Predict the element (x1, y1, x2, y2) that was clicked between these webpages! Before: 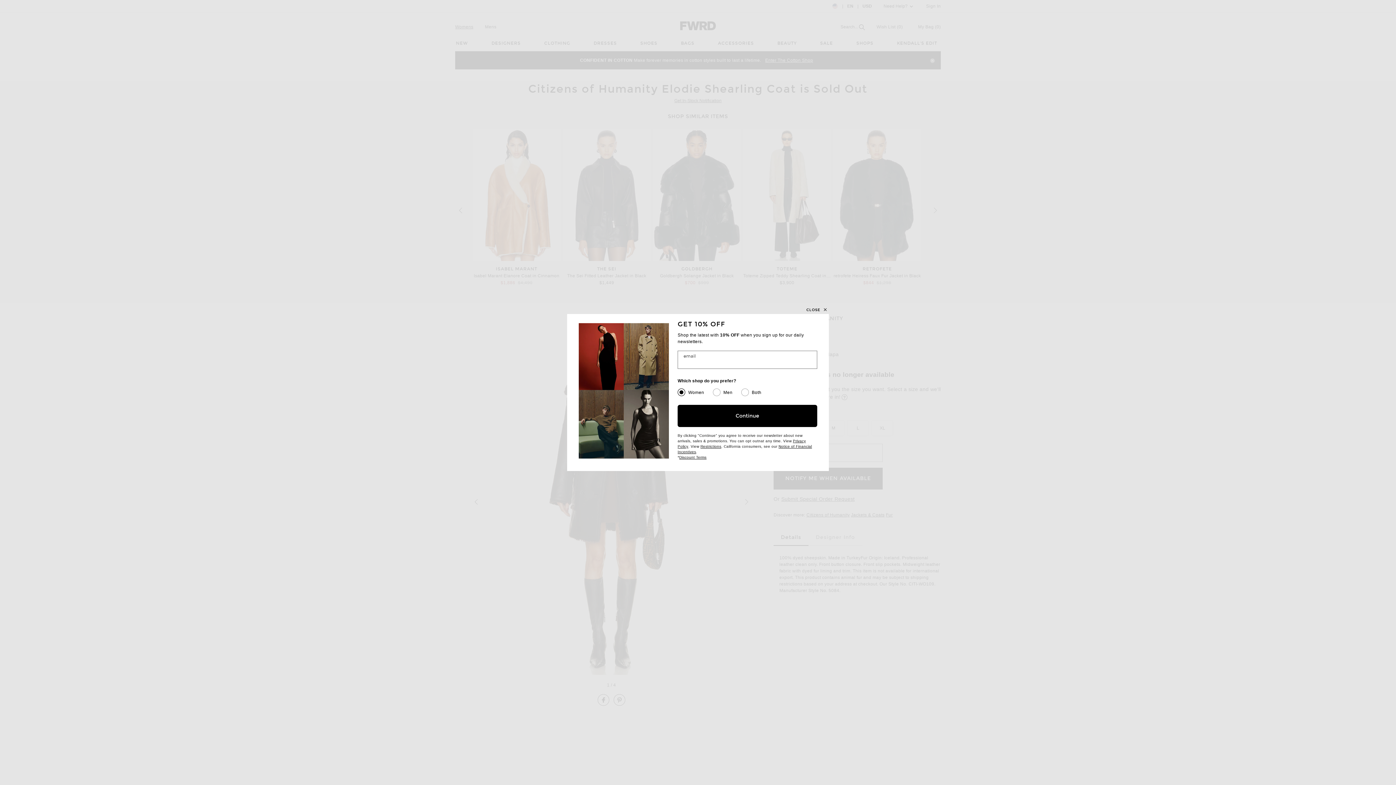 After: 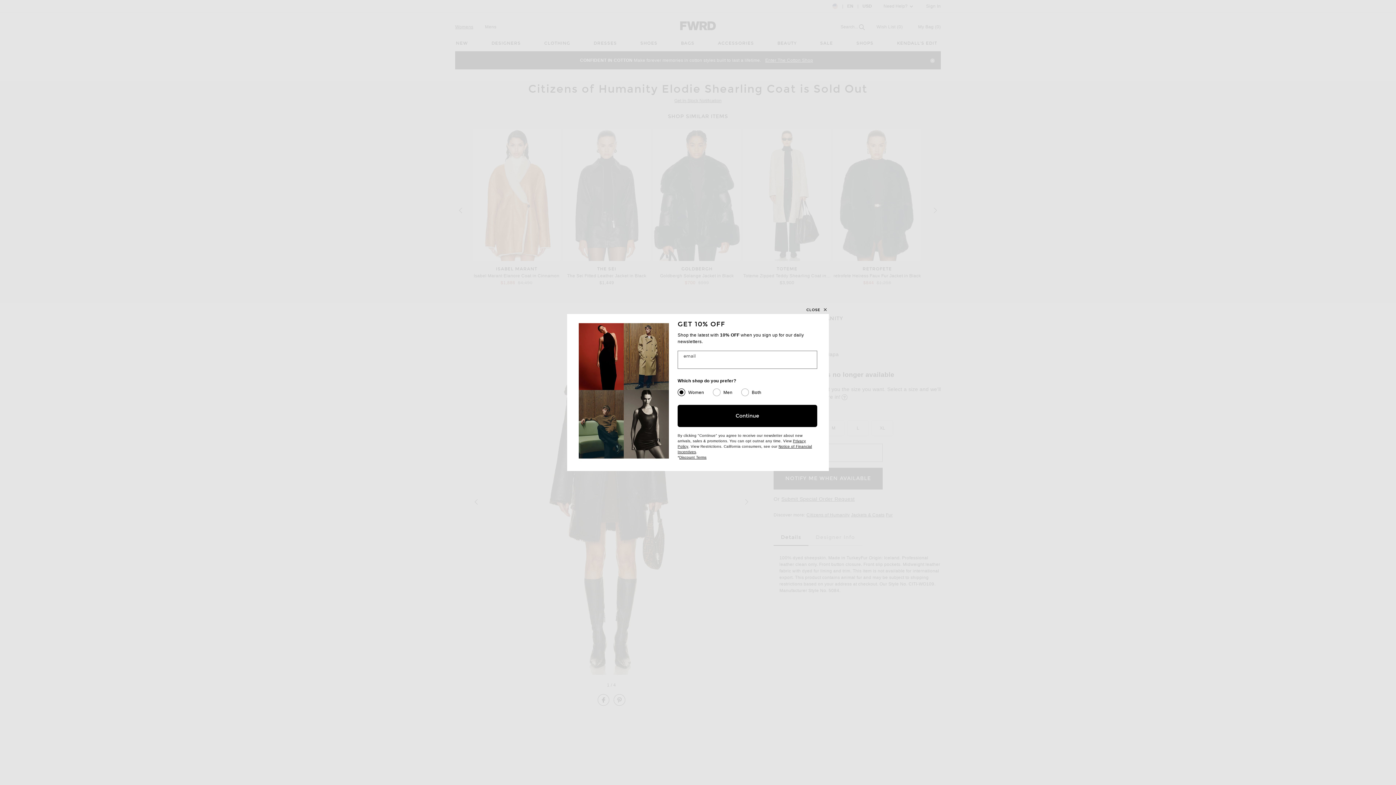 Action: label: Restrictions
(opens new window) bbox: (700, 444, 721, 448)